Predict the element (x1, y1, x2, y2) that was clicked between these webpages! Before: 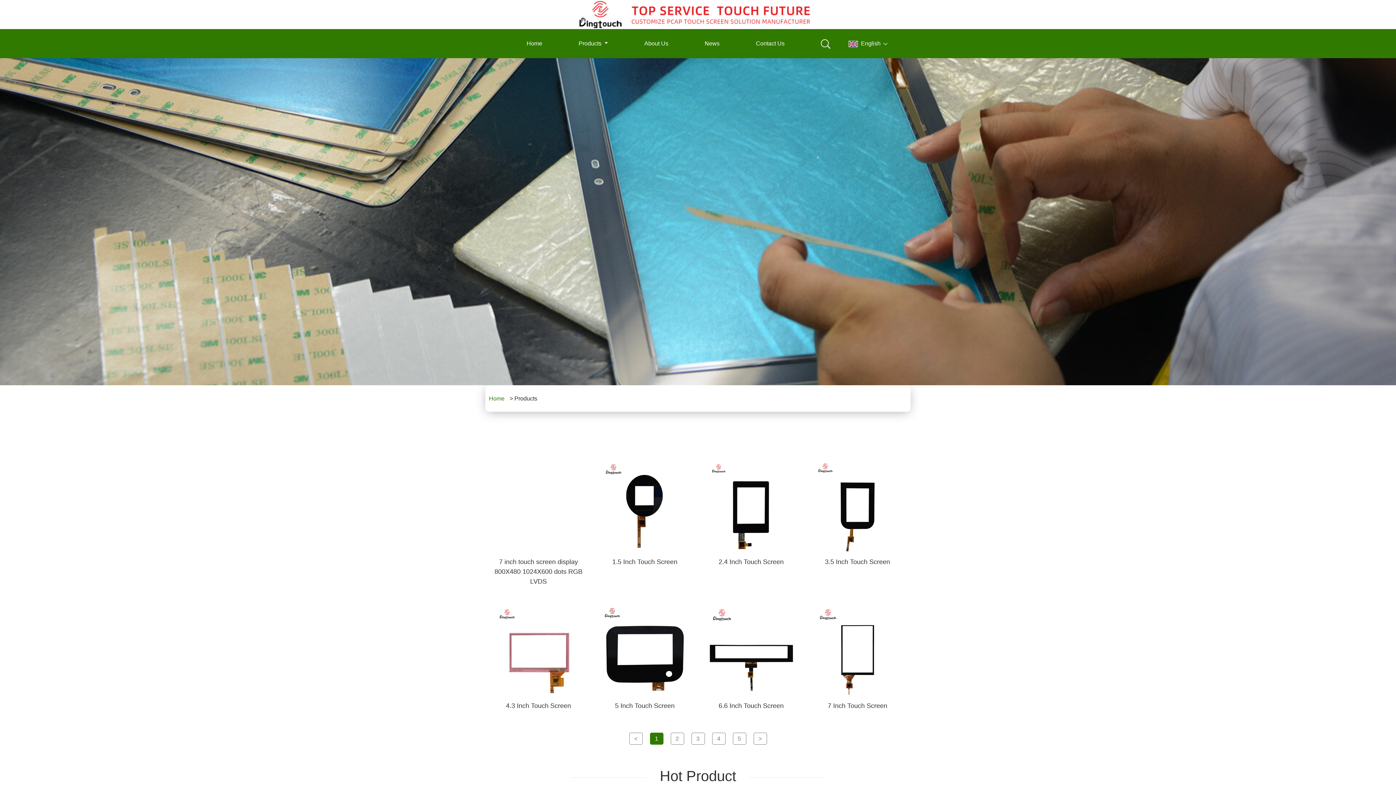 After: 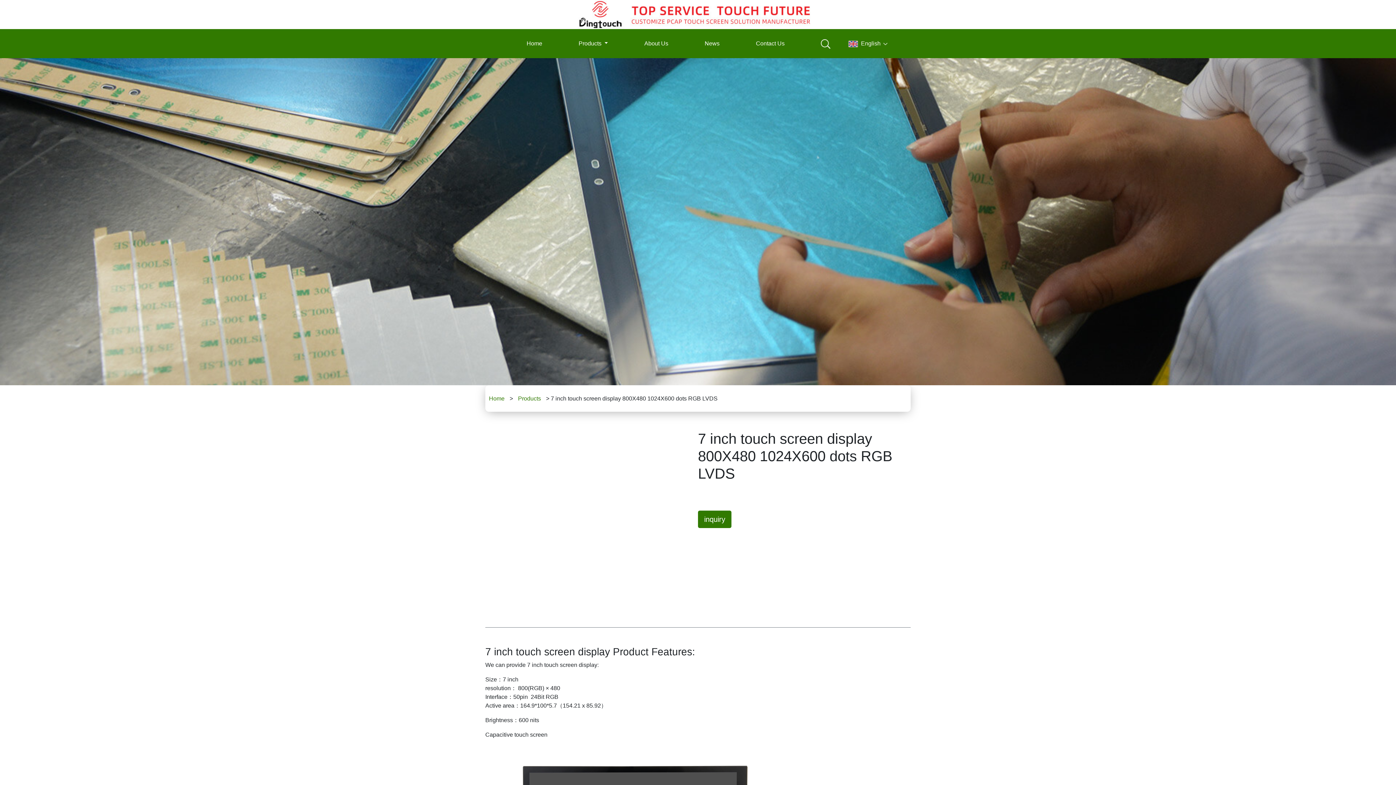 Action: label: 7 inch touch screen display 800X480 1024X600 dots RGB LVDS bbox: (494, 558, 582, 585)